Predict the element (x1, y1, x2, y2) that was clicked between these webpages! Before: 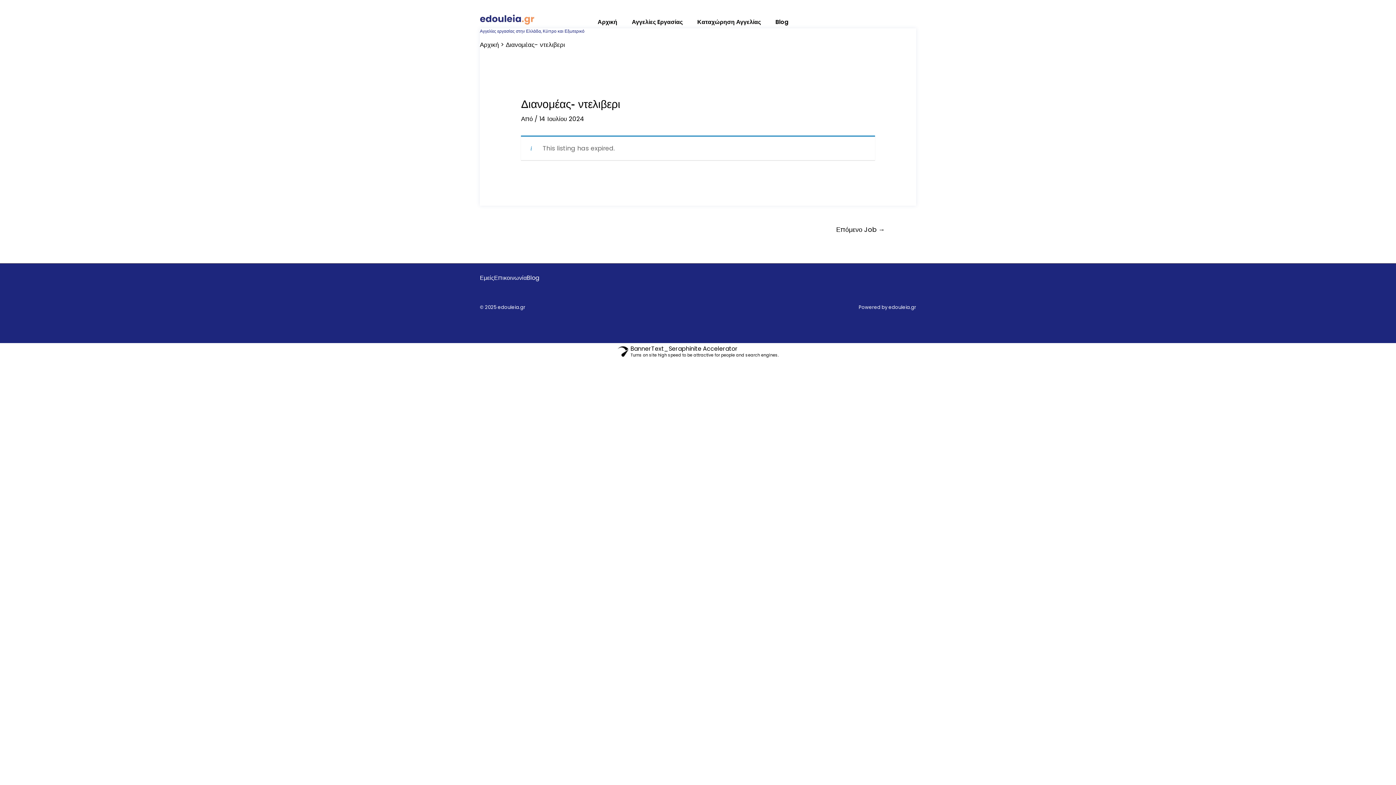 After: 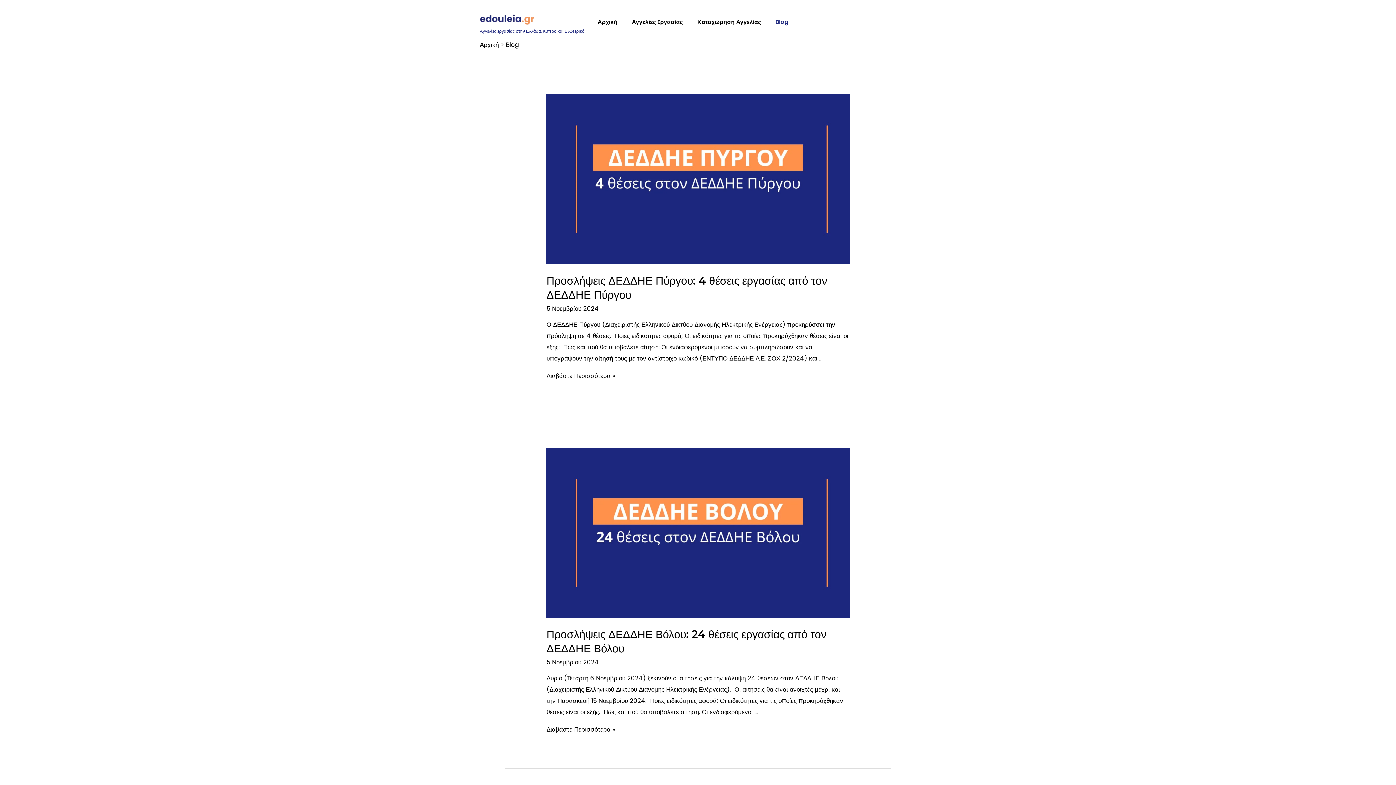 Action: label: Blog bbox: (526, 273, 539, 282)